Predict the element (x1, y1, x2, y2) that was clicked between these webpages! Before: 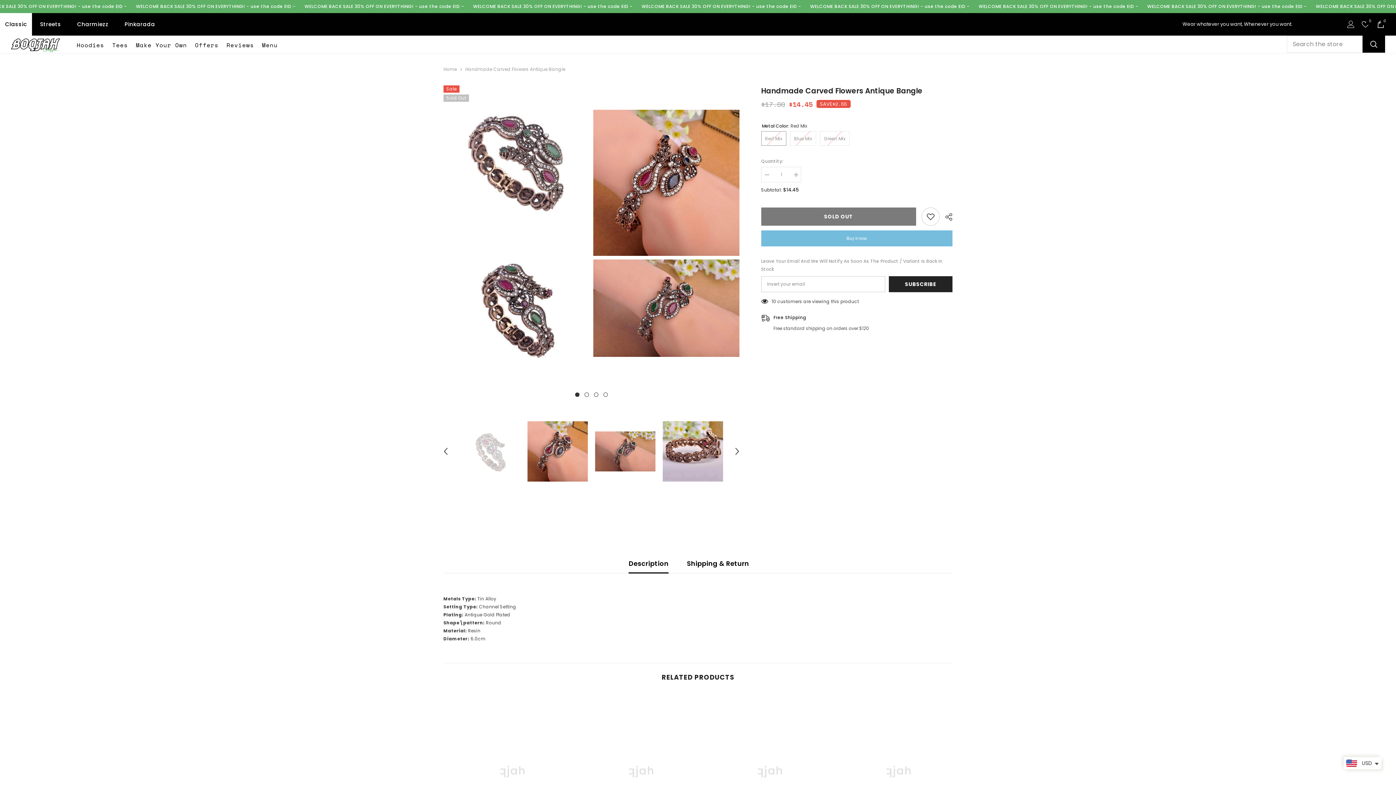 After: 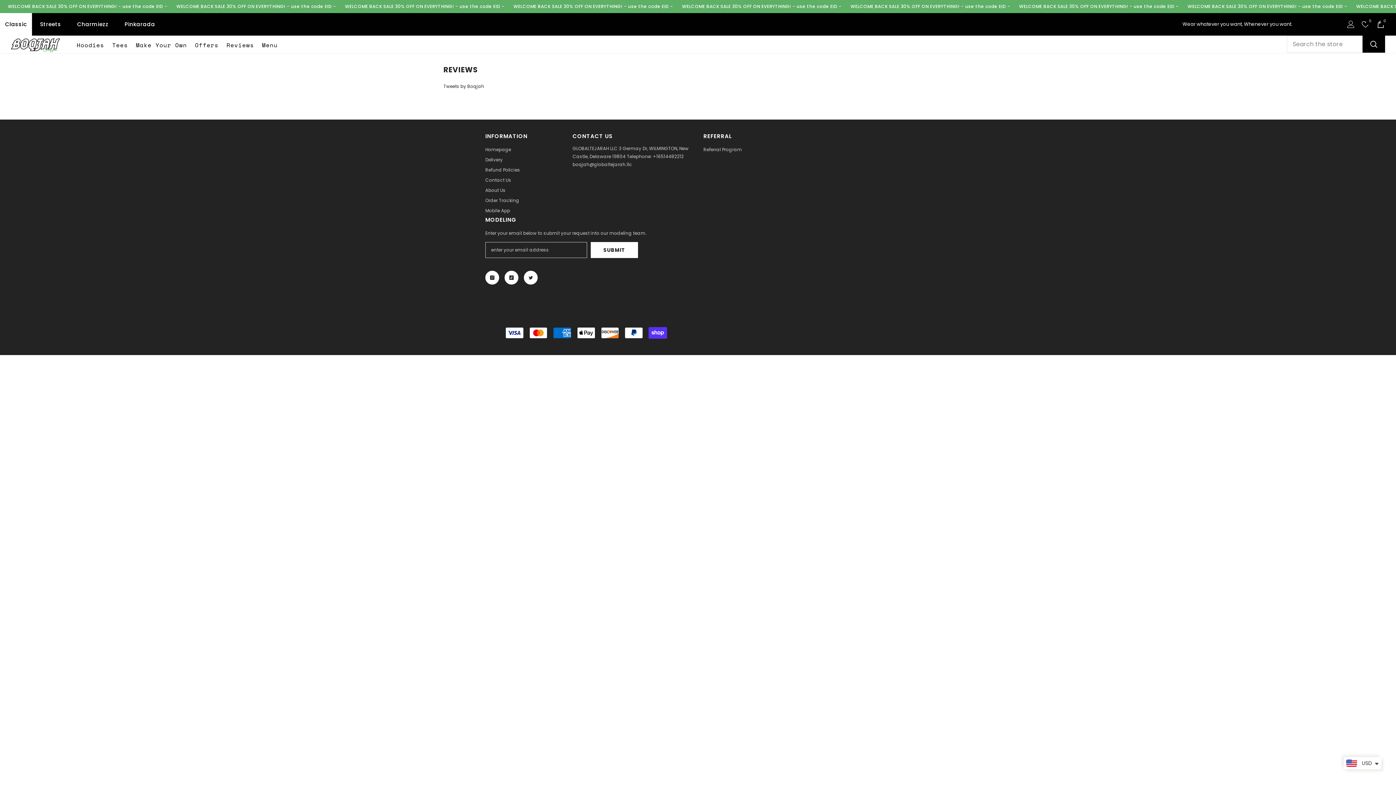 Action: bbox: (222, 41, 258, 52) label: Reviews